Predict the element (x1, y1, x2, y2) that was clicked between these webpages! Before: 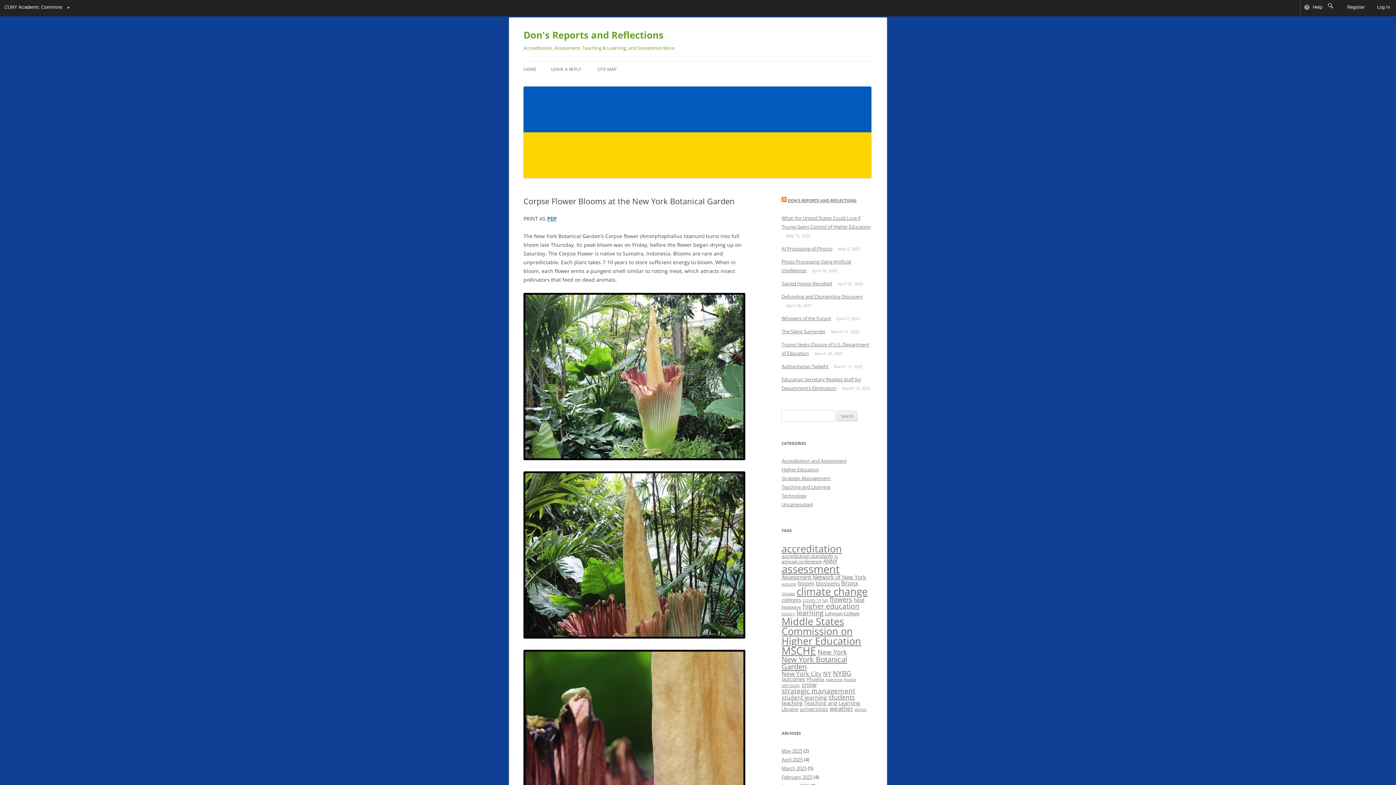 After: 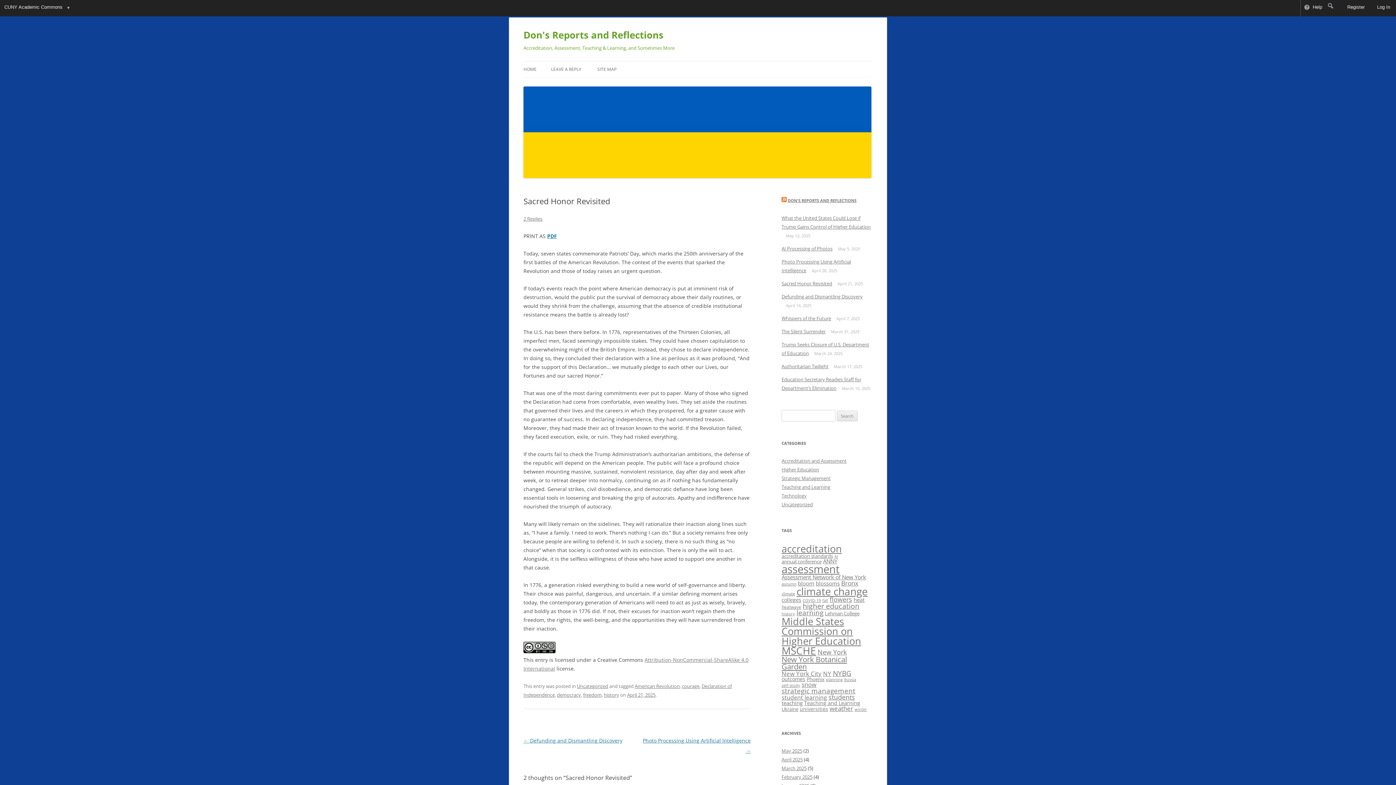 Action: bbox: (781, 280, 832, 286) label: Sacred Honor Revisited